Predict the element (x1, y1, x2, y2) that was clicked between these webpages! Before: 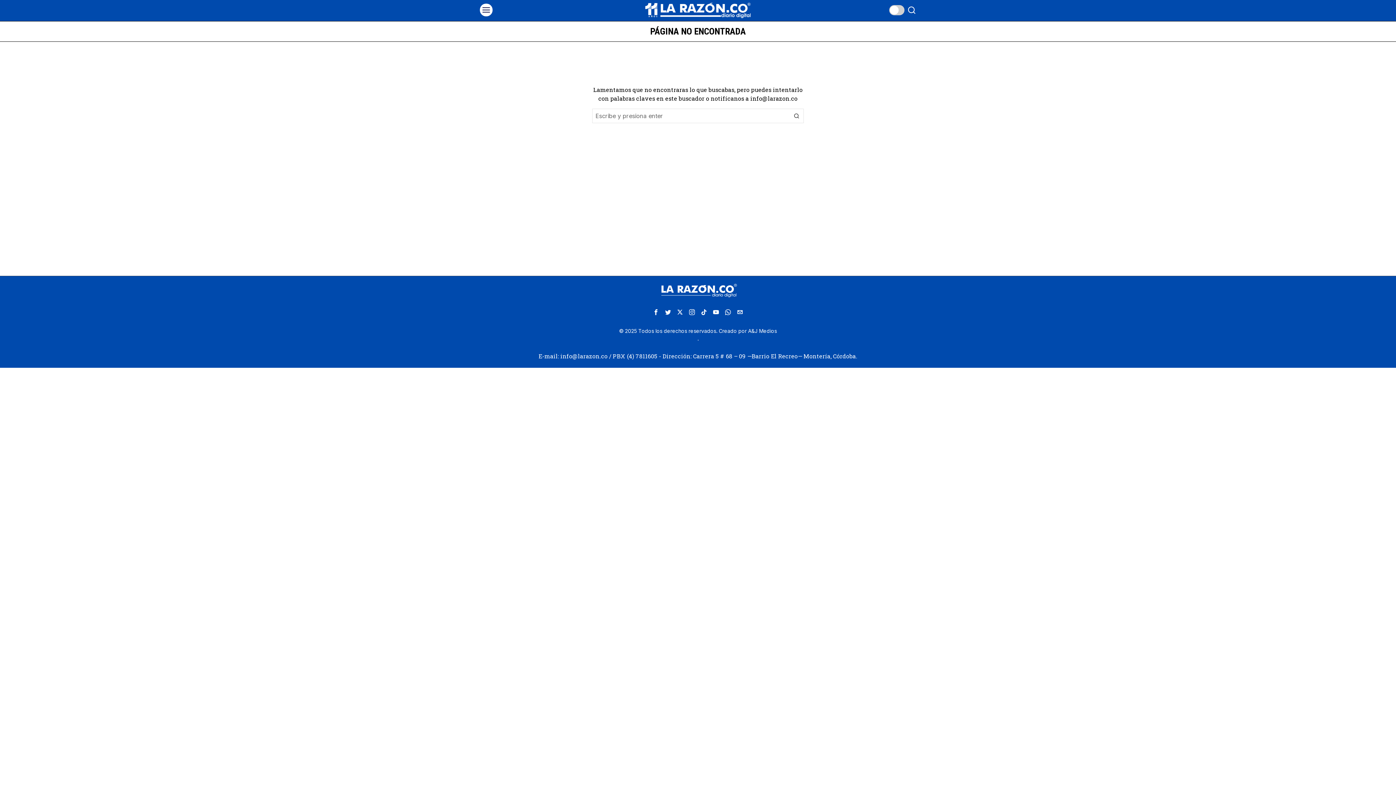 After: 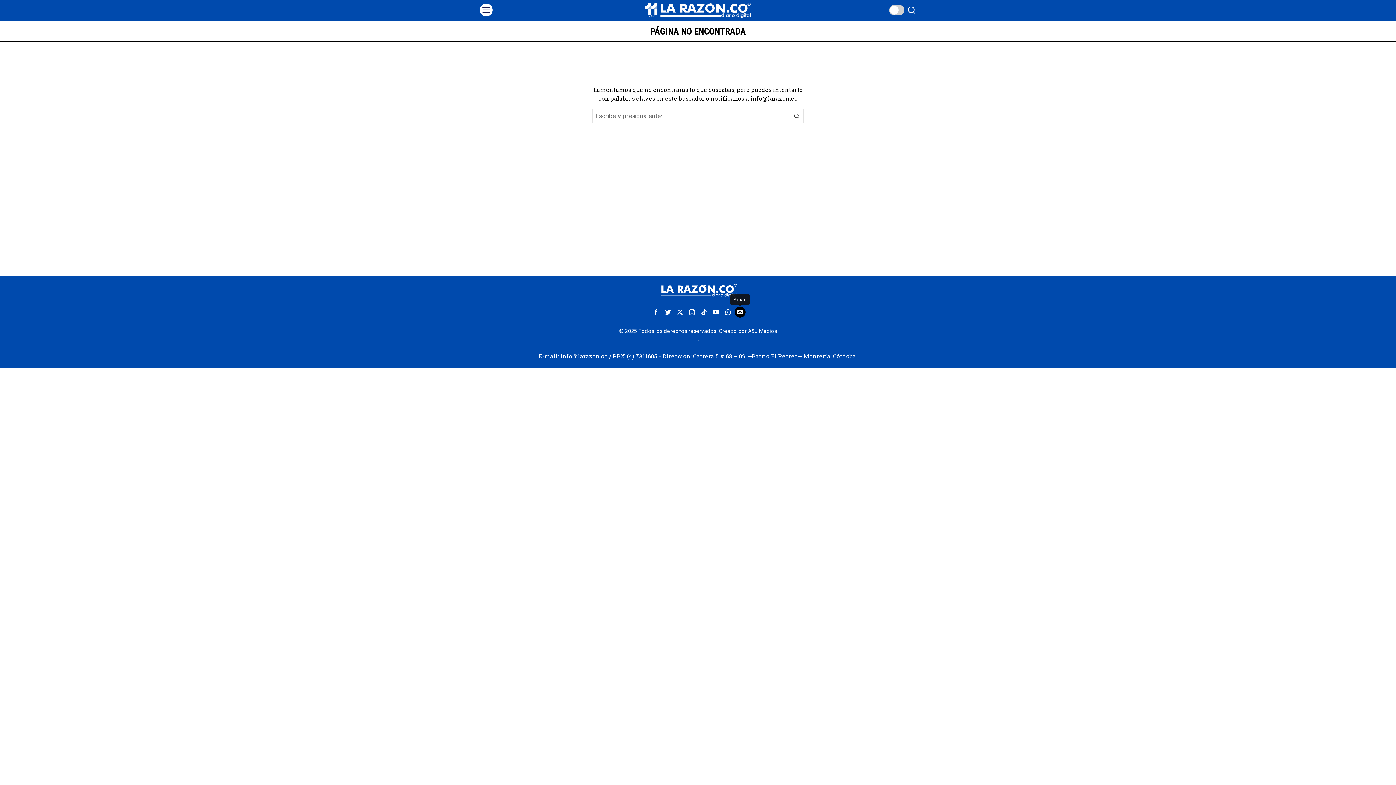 Action: label: Email bbox: (734, 307, 745, 317)